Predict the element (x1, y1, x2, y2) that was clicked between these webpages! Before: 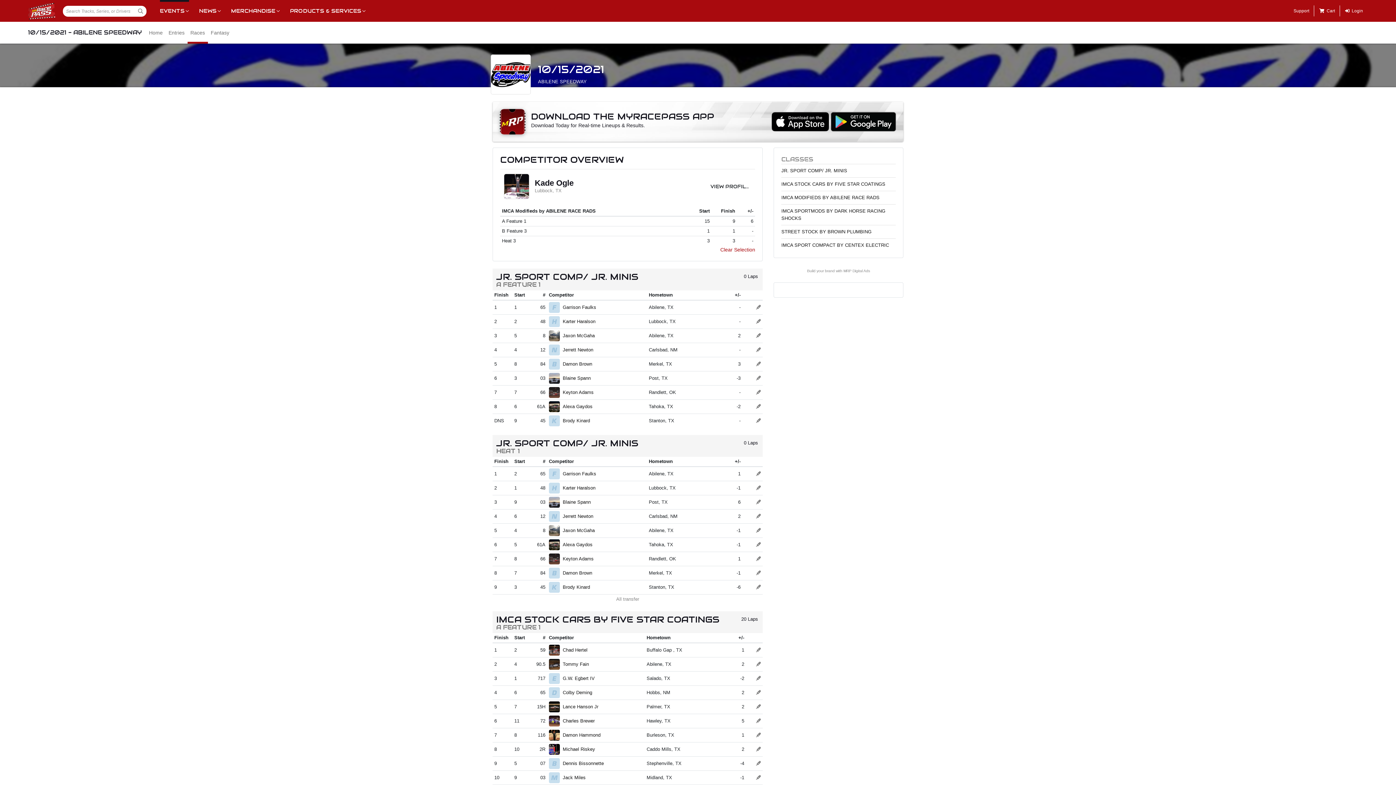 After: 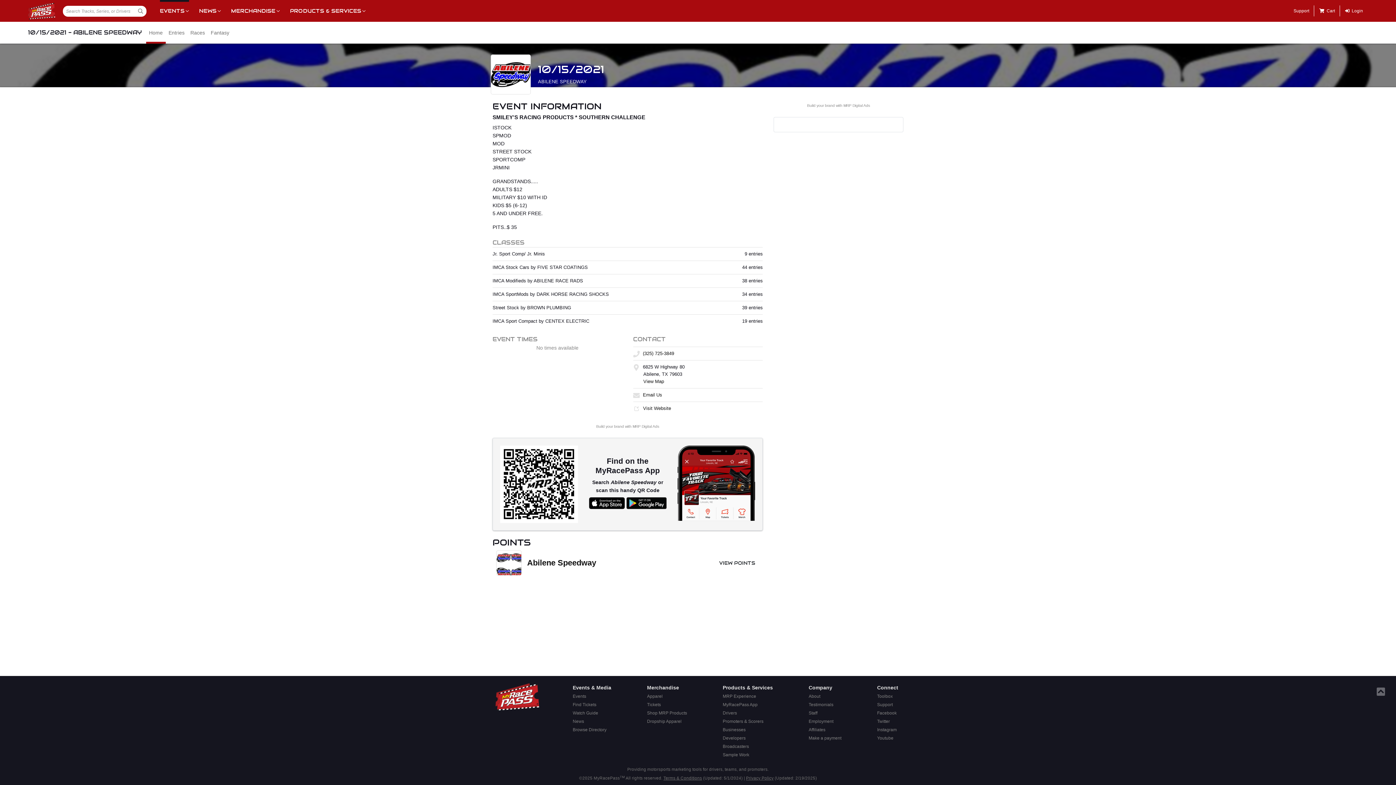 Action: label: Home bbox: (146, 21, 165, 43)